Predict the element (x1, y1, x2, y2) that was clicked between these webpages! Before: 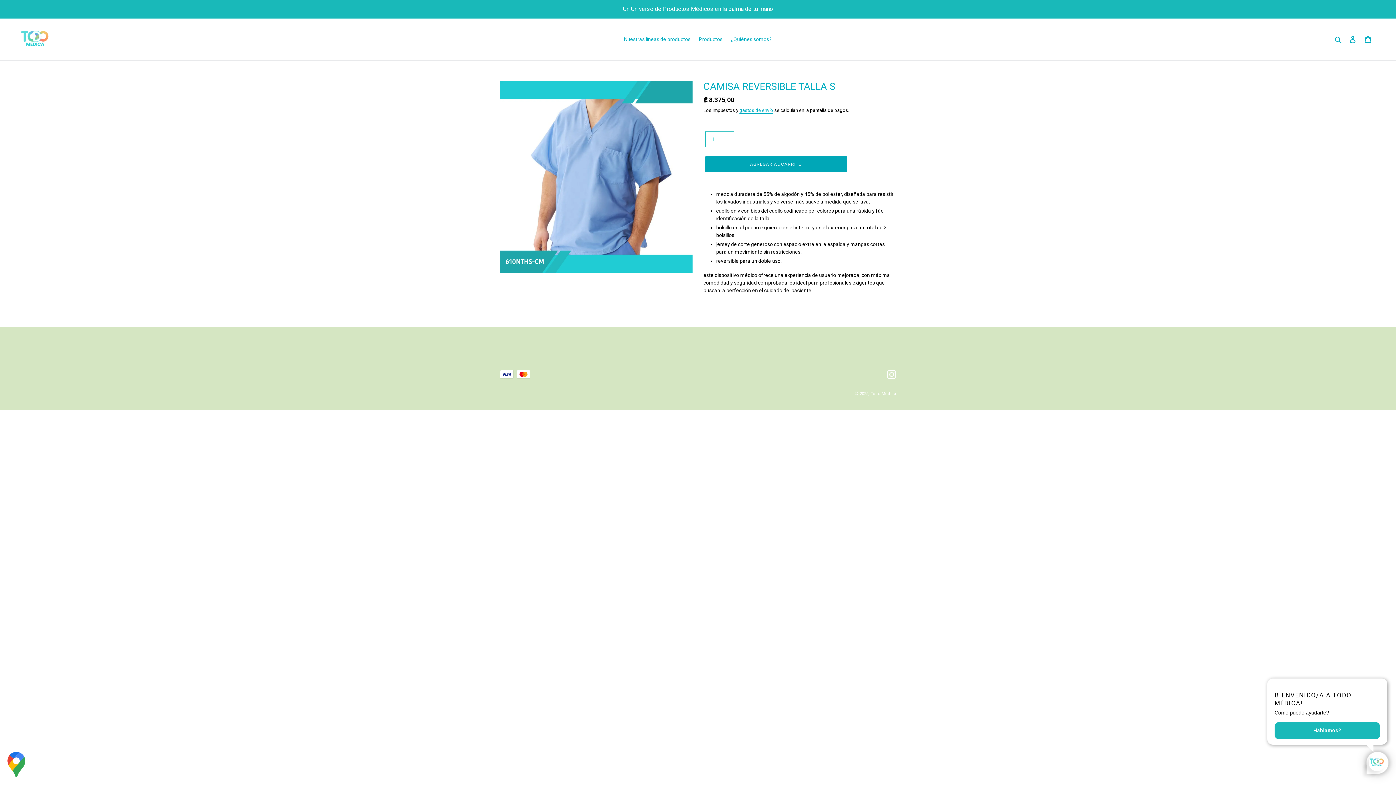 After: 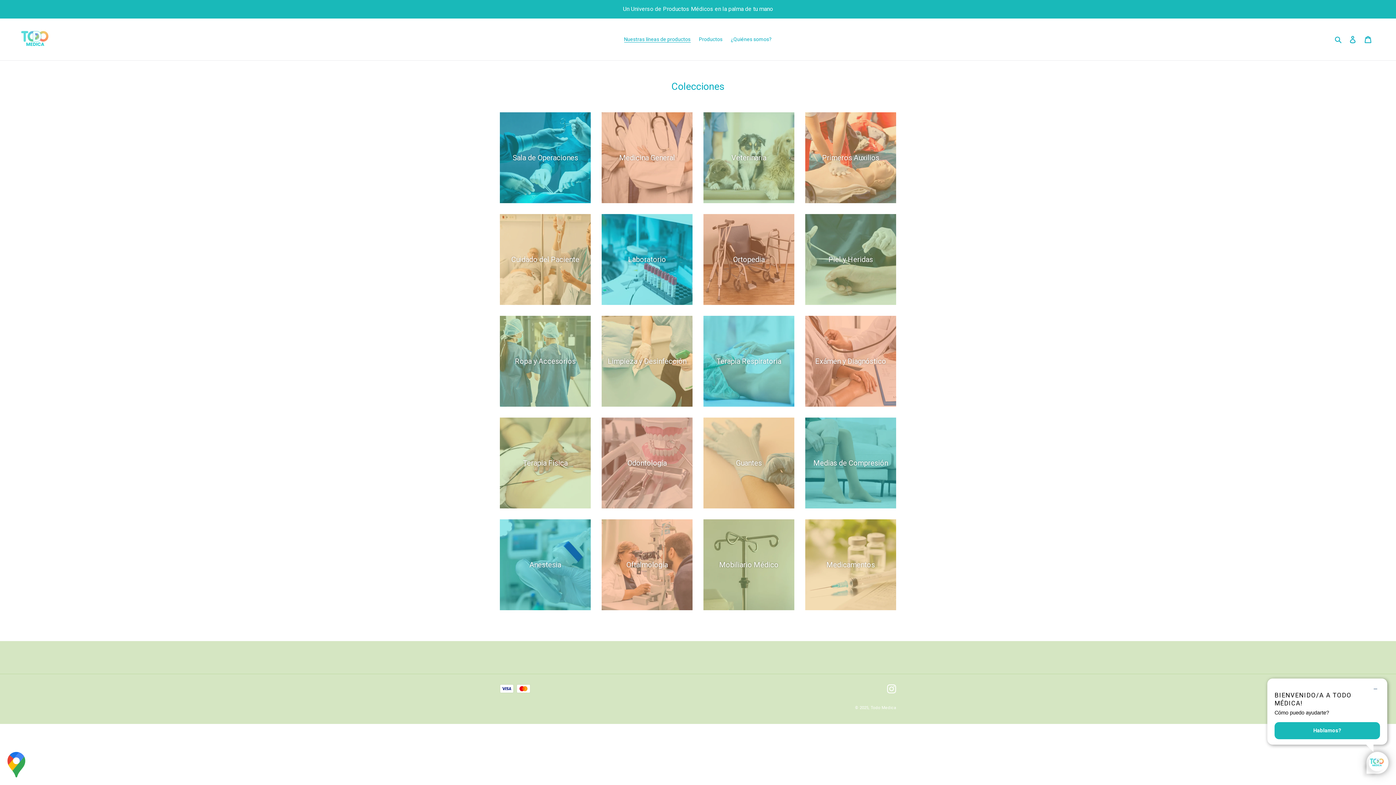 Action: label: Un Universo de Productos Médicos en la palma de tu mano bbox: (0, 0, 1395, 17)